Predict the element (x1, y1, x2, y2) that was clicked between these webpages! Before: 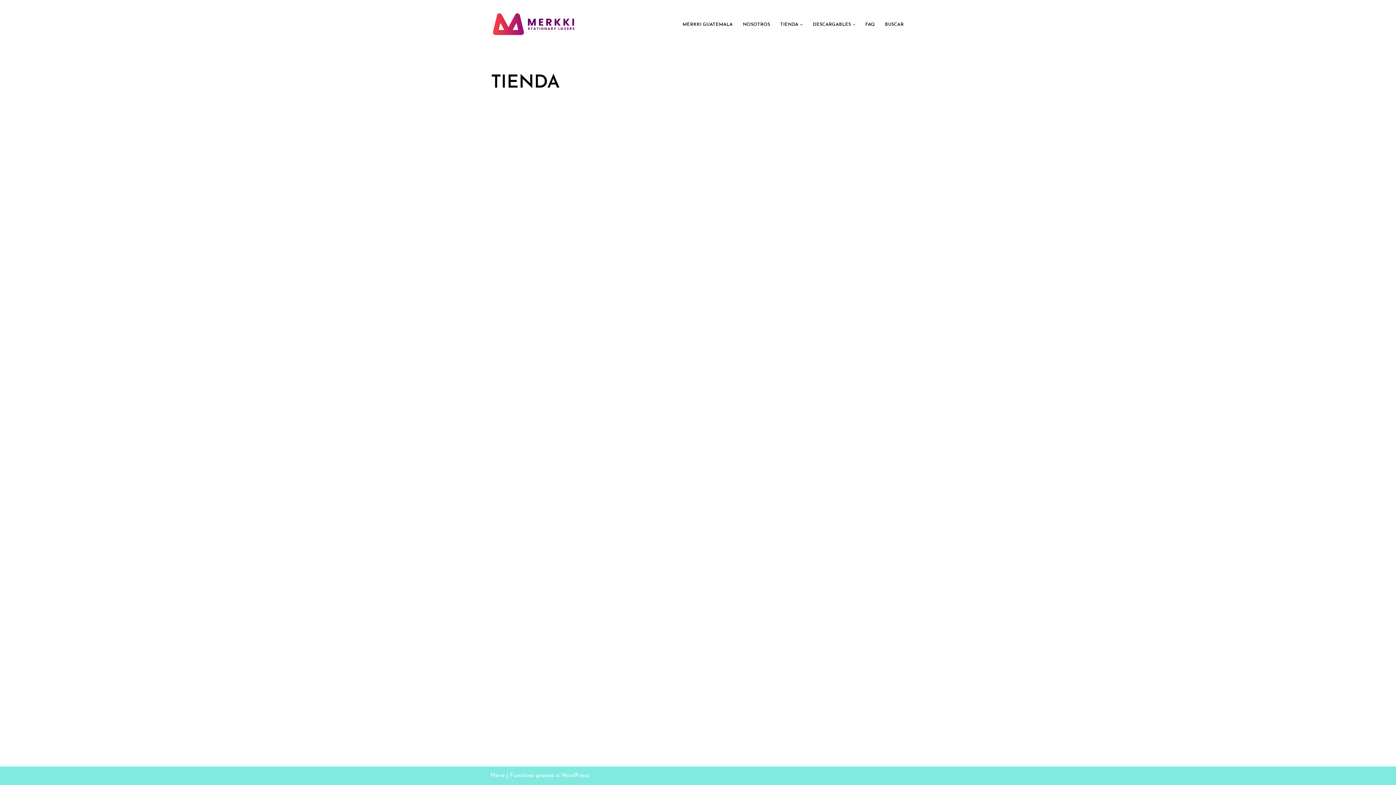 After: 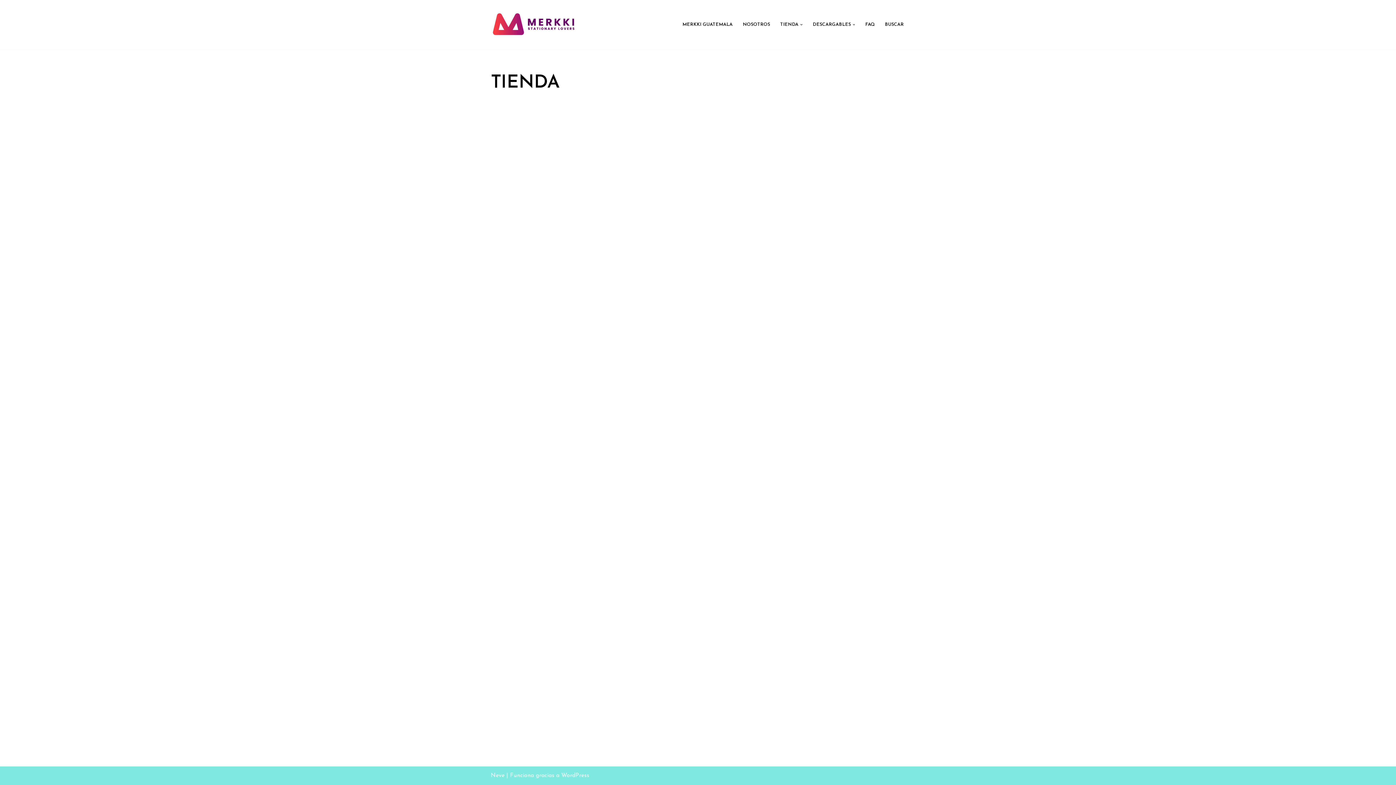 Action: label: TIENDA bbox: (780, 20, 798, 29)